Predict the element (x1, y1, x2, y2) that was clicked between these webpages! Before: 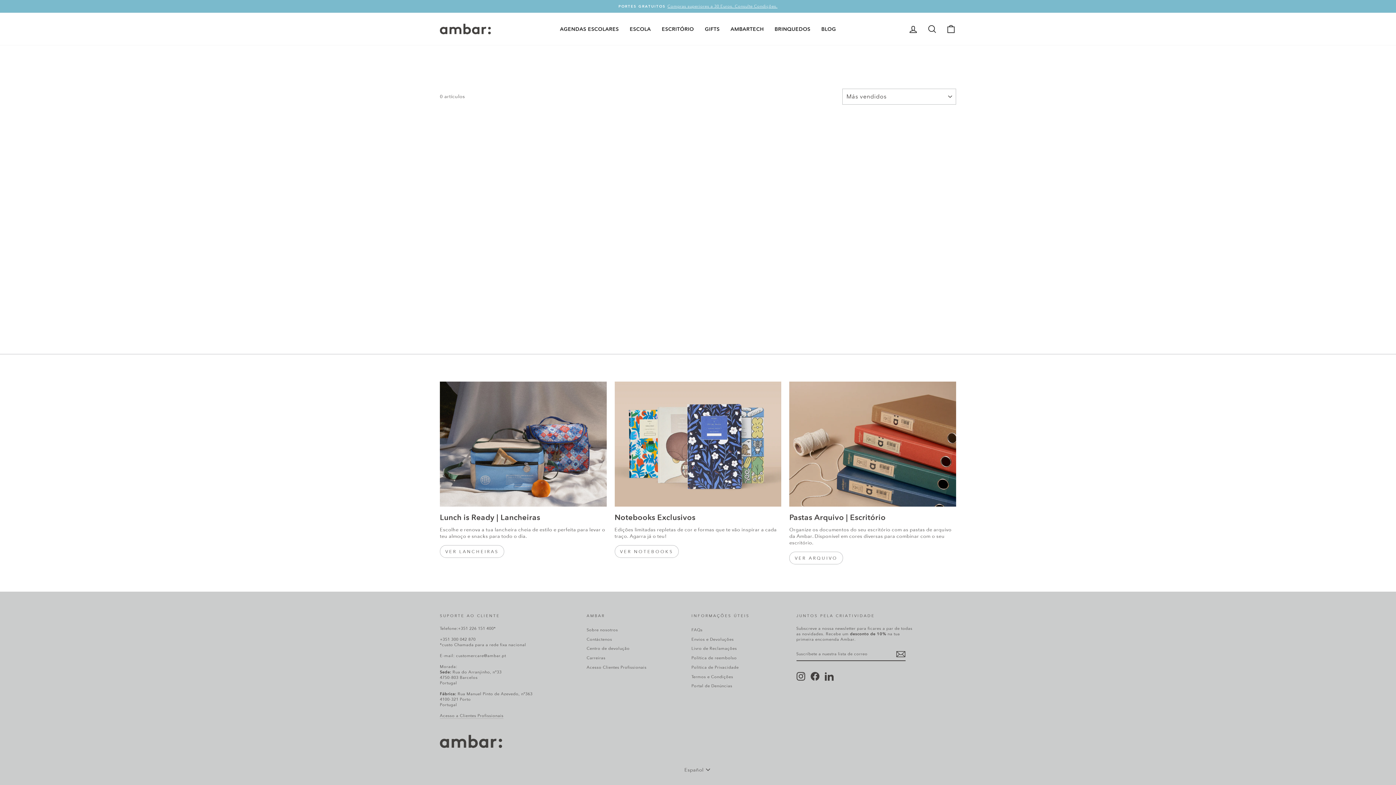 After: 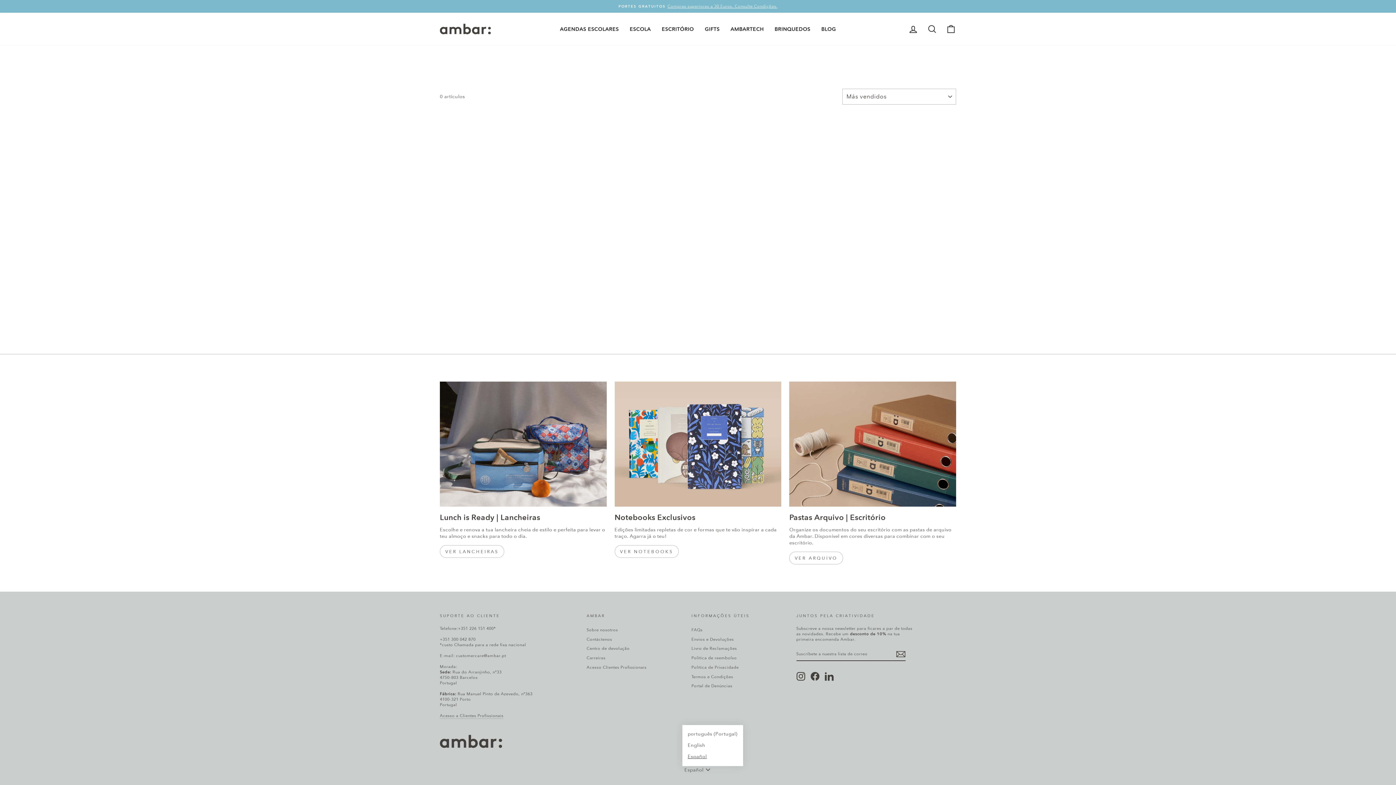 Action: label: Español bbox: (682, 766, 713, 774)